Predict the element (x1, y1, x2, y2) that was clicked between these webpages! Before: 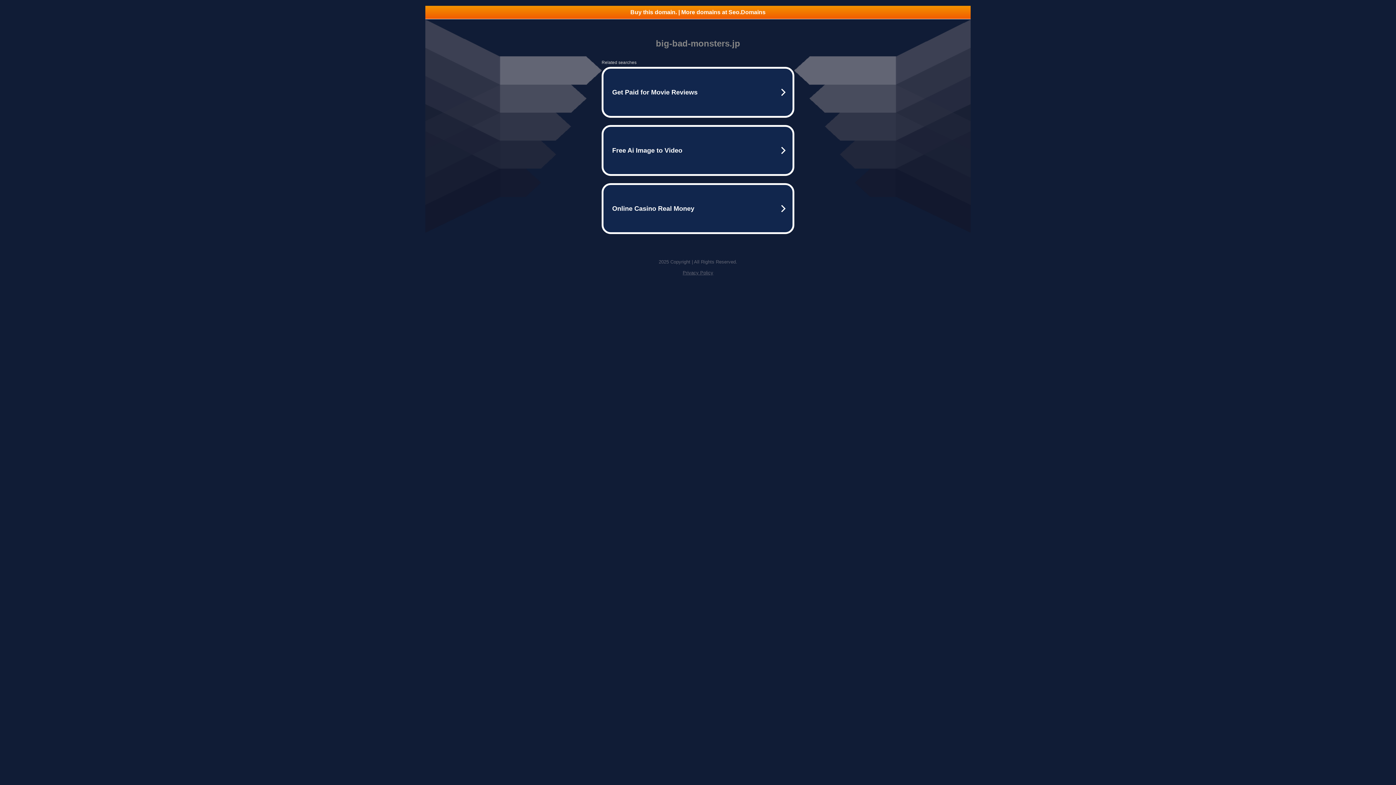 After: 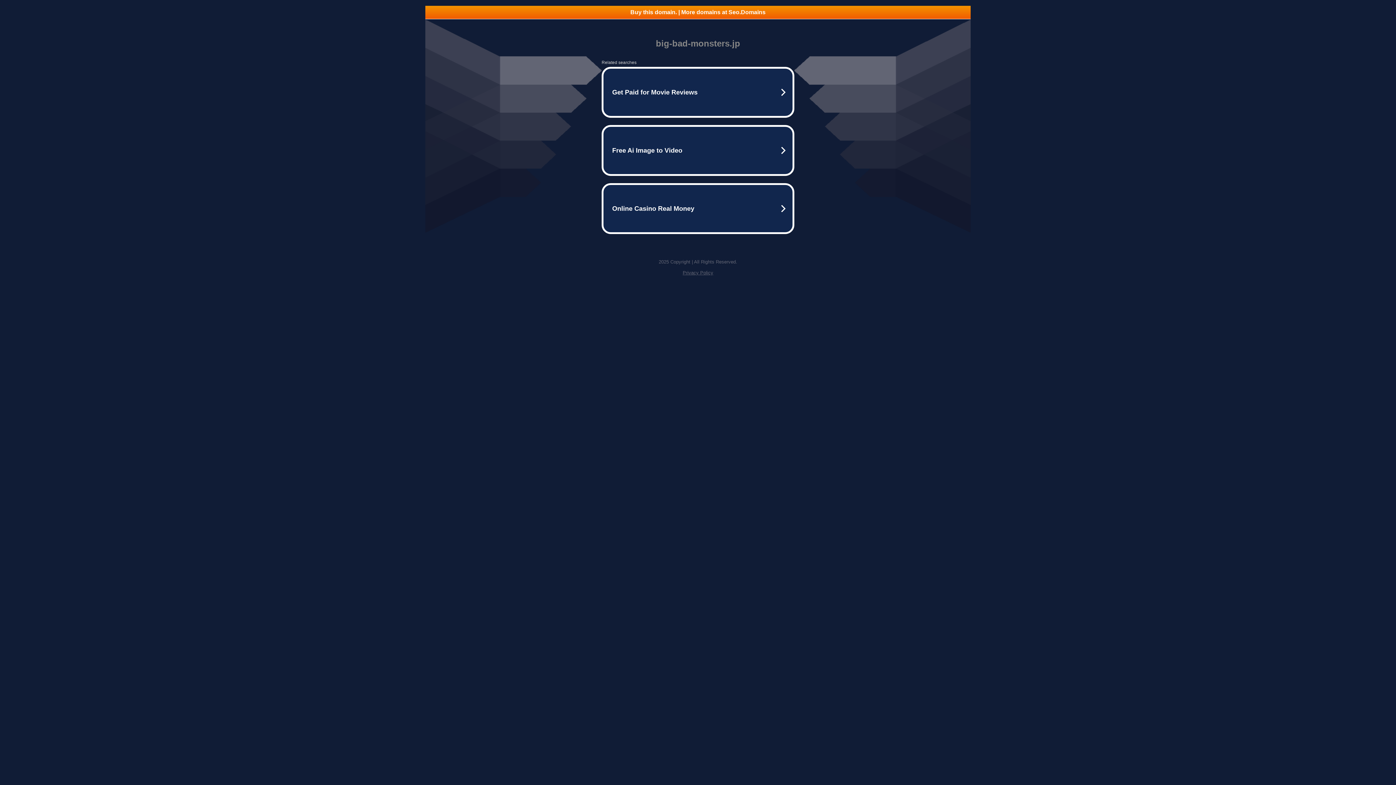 Action: label: Privacy Policy bbox: (682, 270, 713, 275)